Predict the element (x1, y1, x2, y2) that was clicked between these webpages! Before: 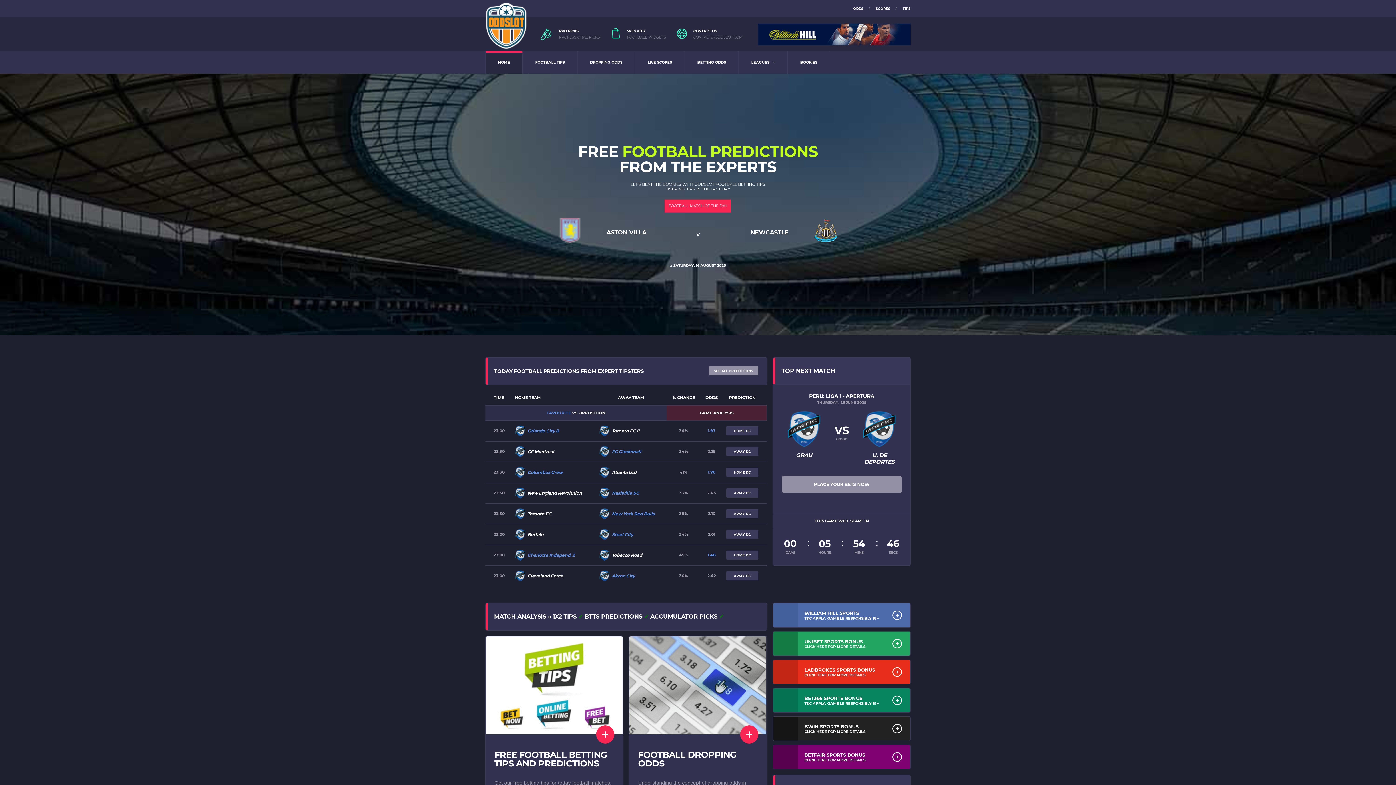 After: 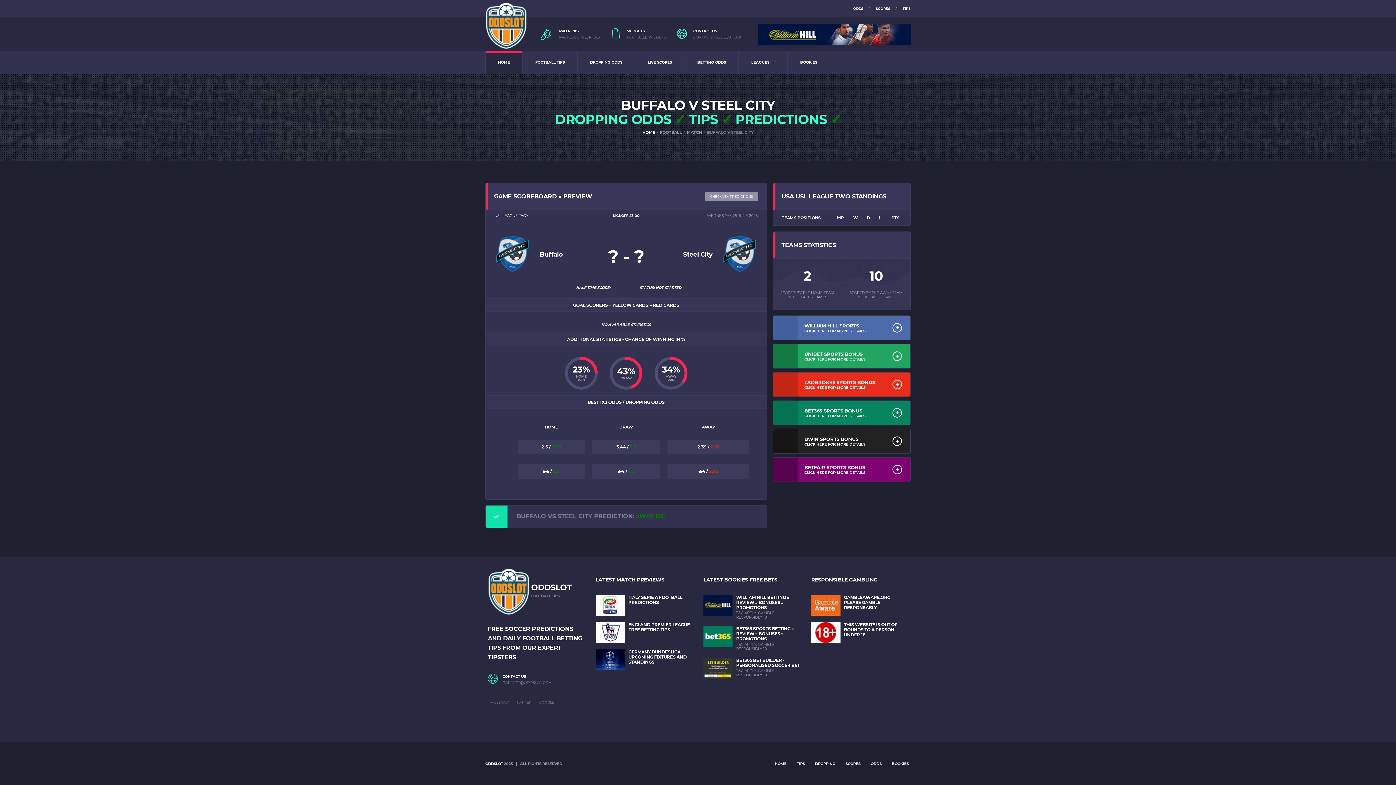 Action: bbox: (612, 532, 633, 537) label: Steel City